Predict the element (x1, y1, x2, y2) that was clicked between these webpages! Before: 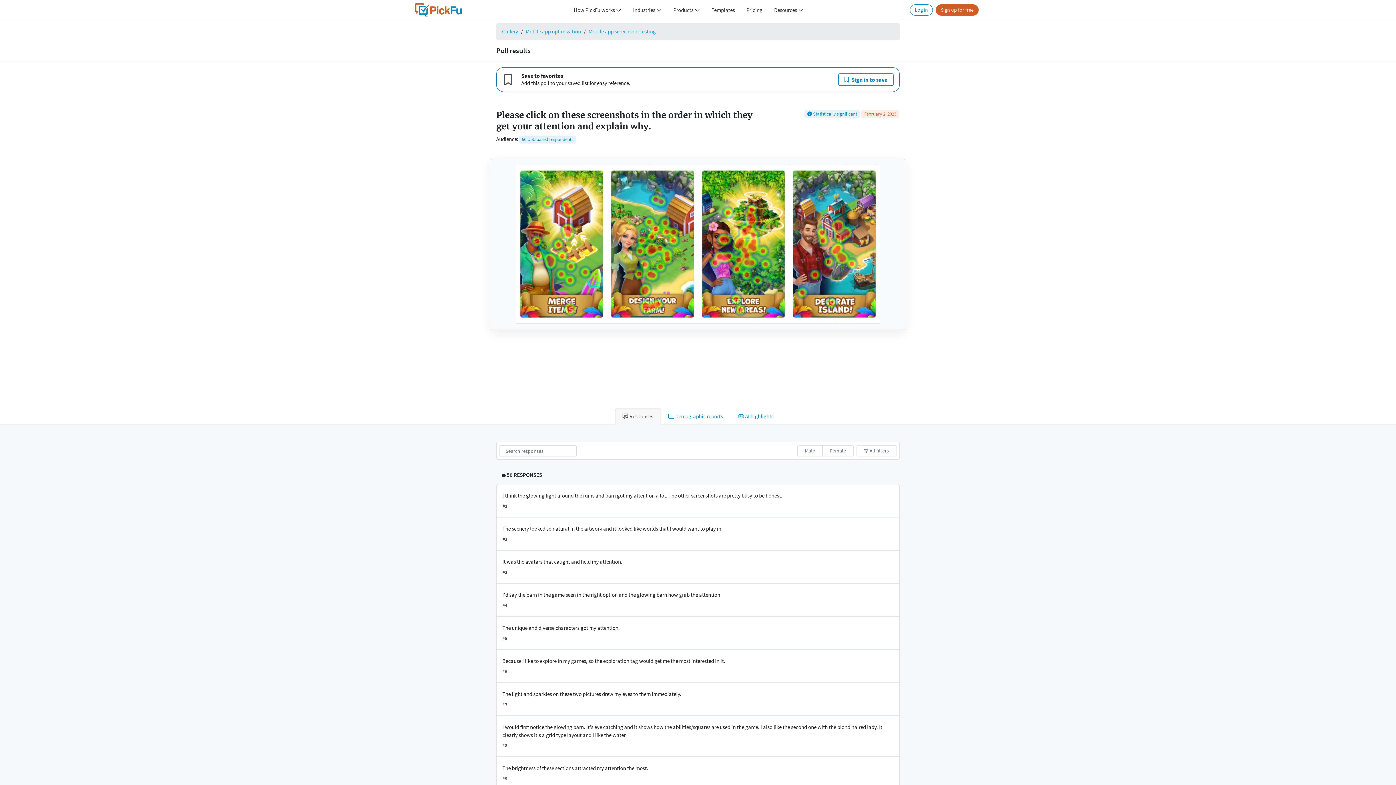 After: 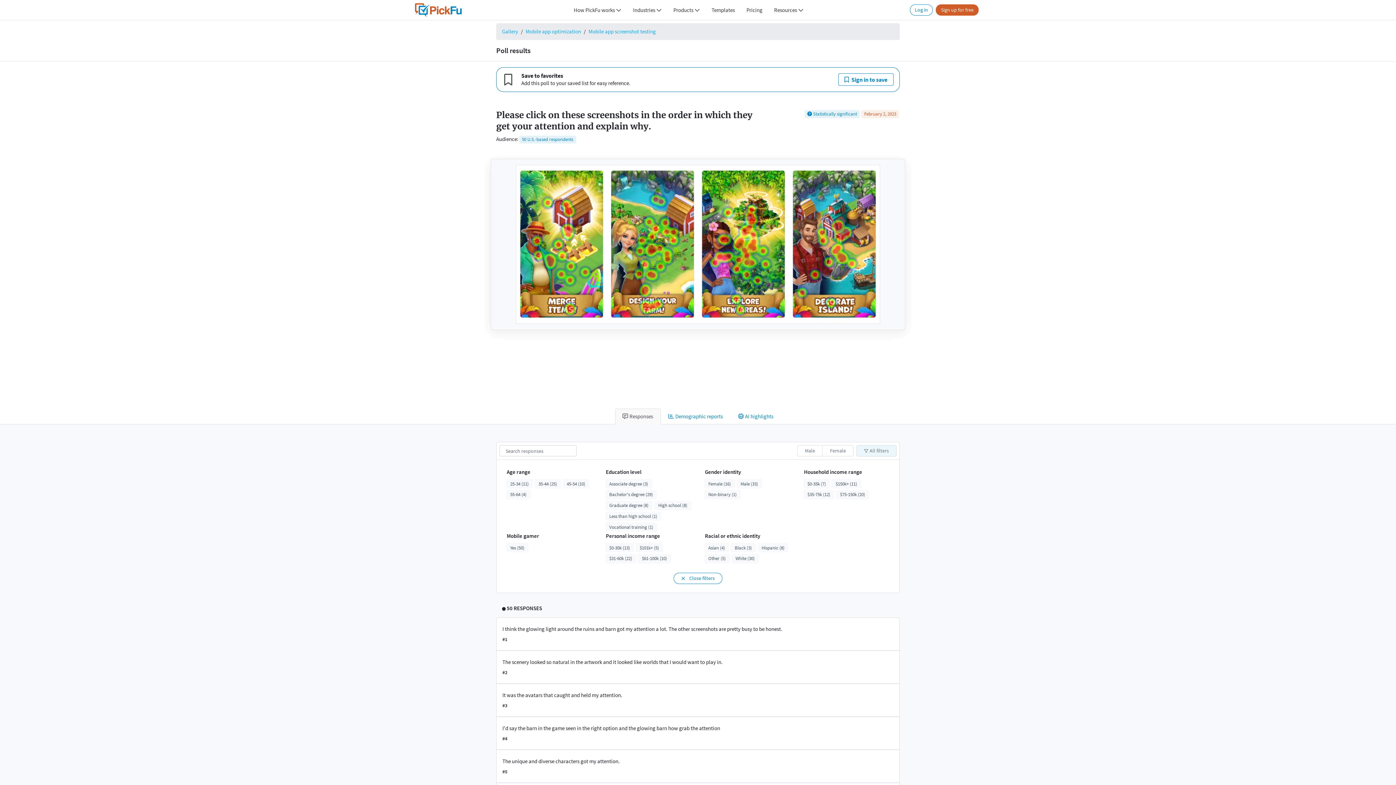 Action: bbox: (856, 445, 896, 456) label: All filters